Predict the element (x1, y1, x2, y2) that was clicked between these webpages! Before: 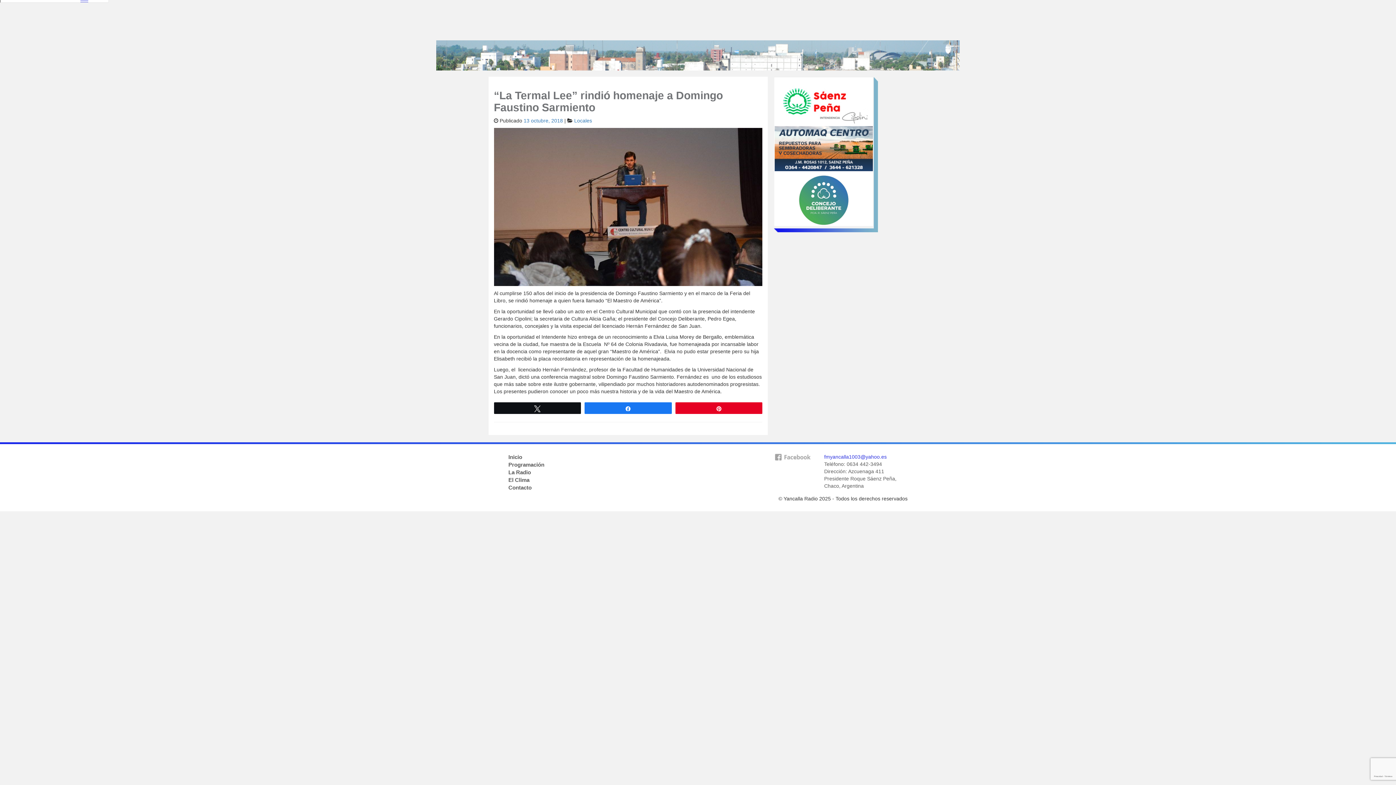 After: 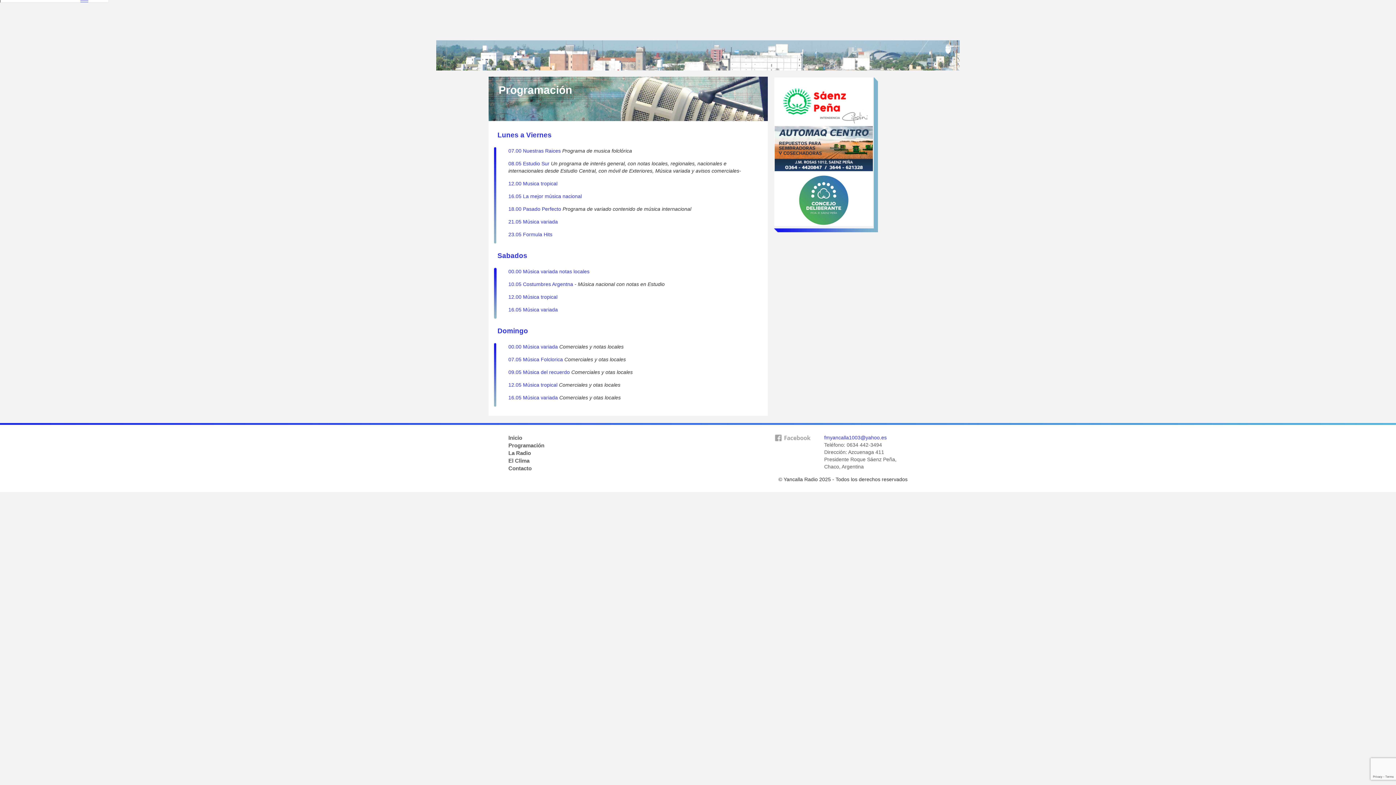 Action: label: Programación bbox: (508, 461, 544, 467)